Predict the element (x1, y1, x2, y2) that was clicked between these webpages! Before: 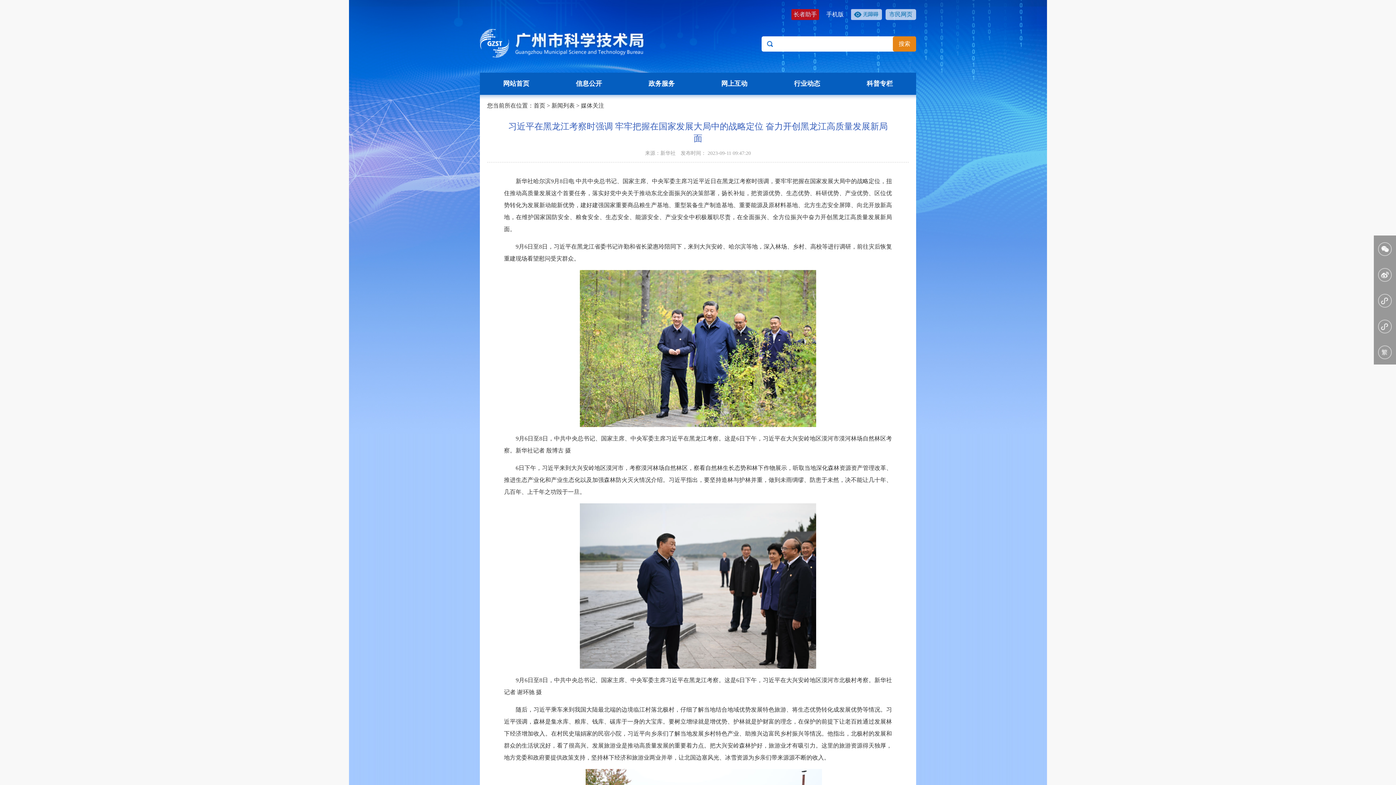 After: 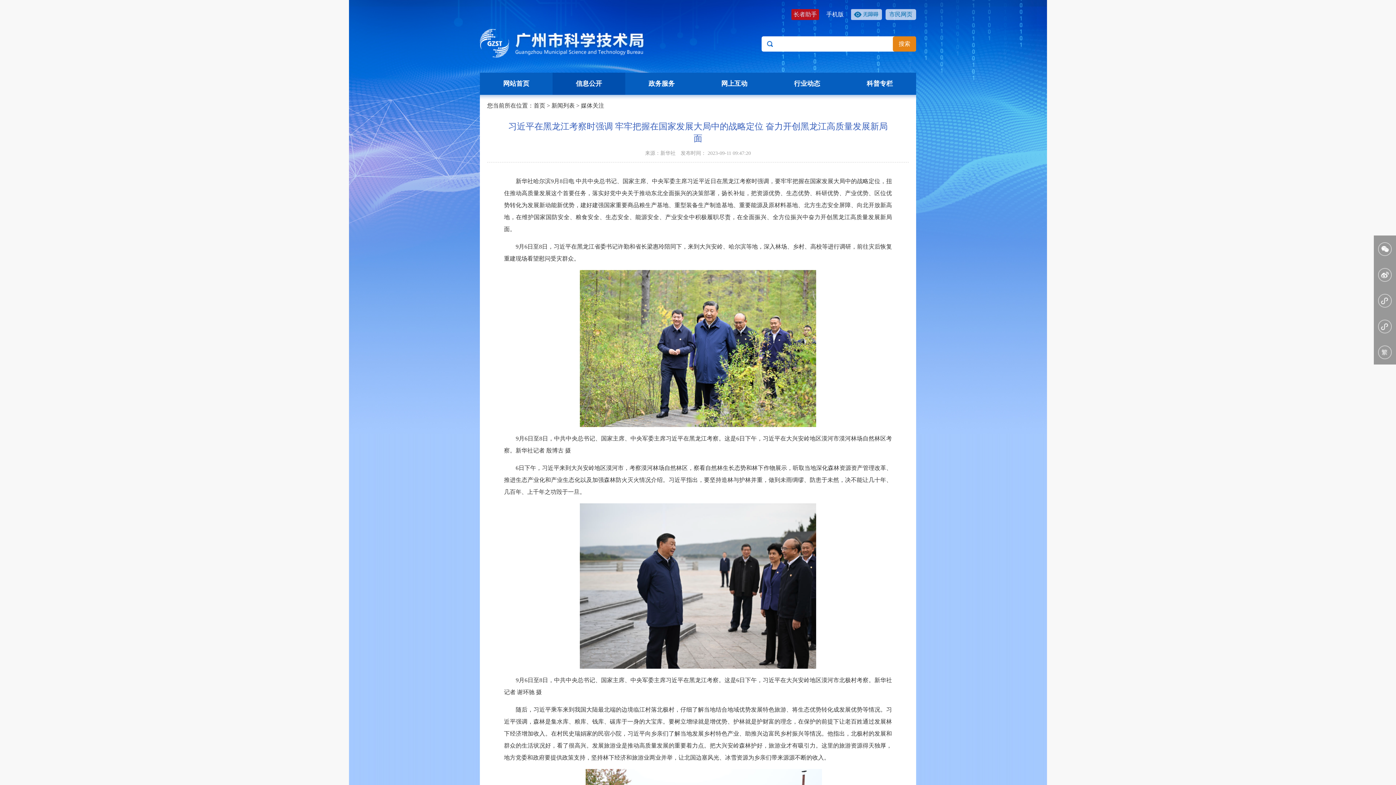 Action: label: 信息公开 bbox: (552, 72, 625, 94)